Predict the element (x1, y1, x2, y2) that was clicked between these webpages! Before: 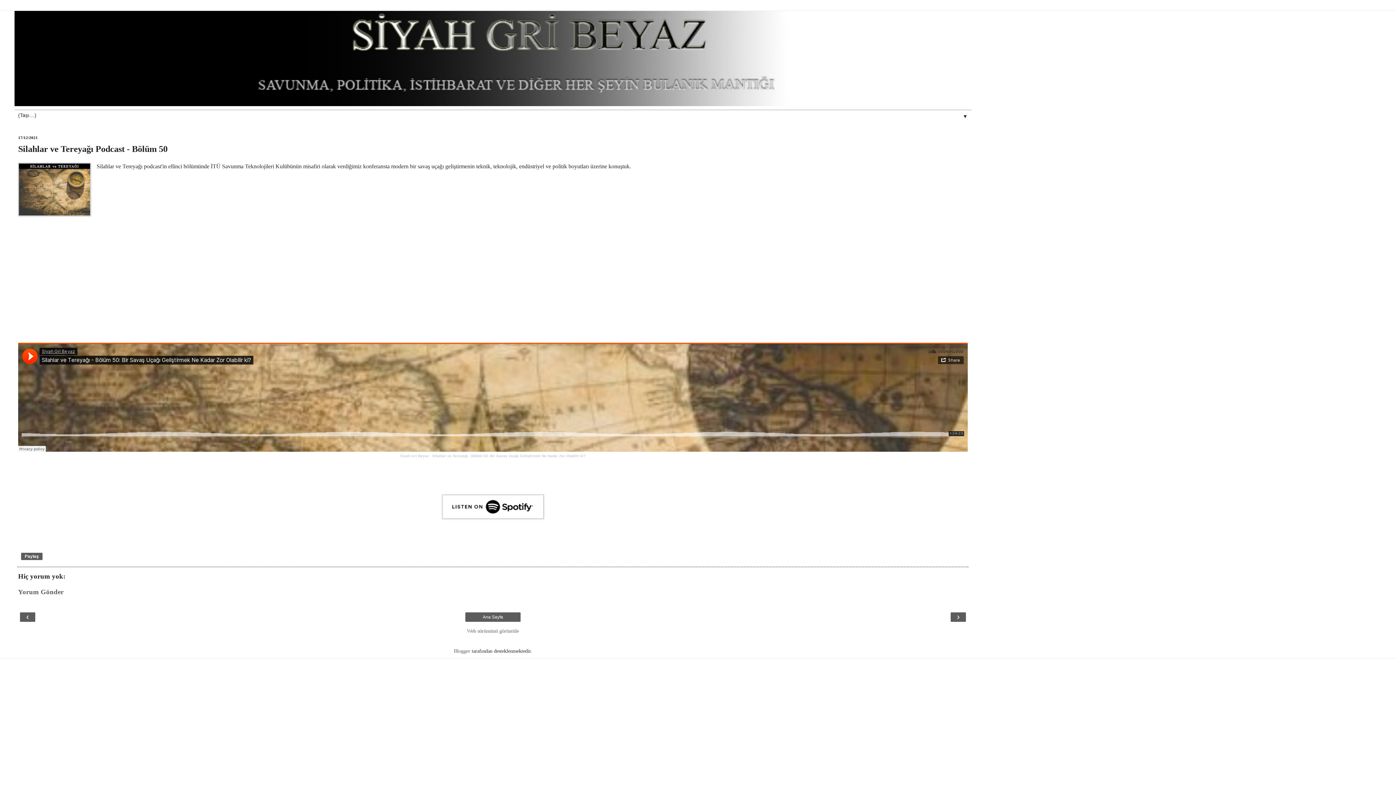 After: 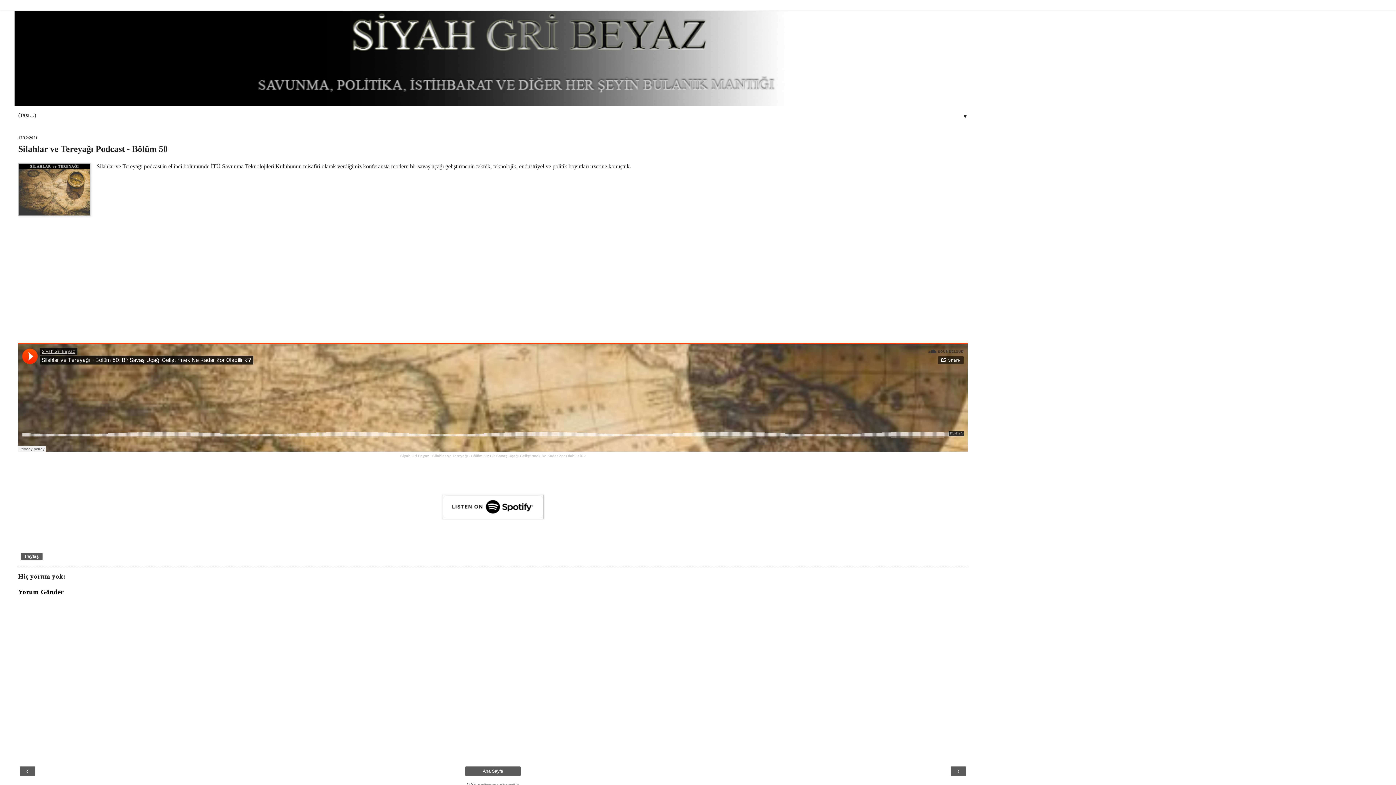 Action: bbox: (18, 588, 63, 596) label: Yorum Gönder